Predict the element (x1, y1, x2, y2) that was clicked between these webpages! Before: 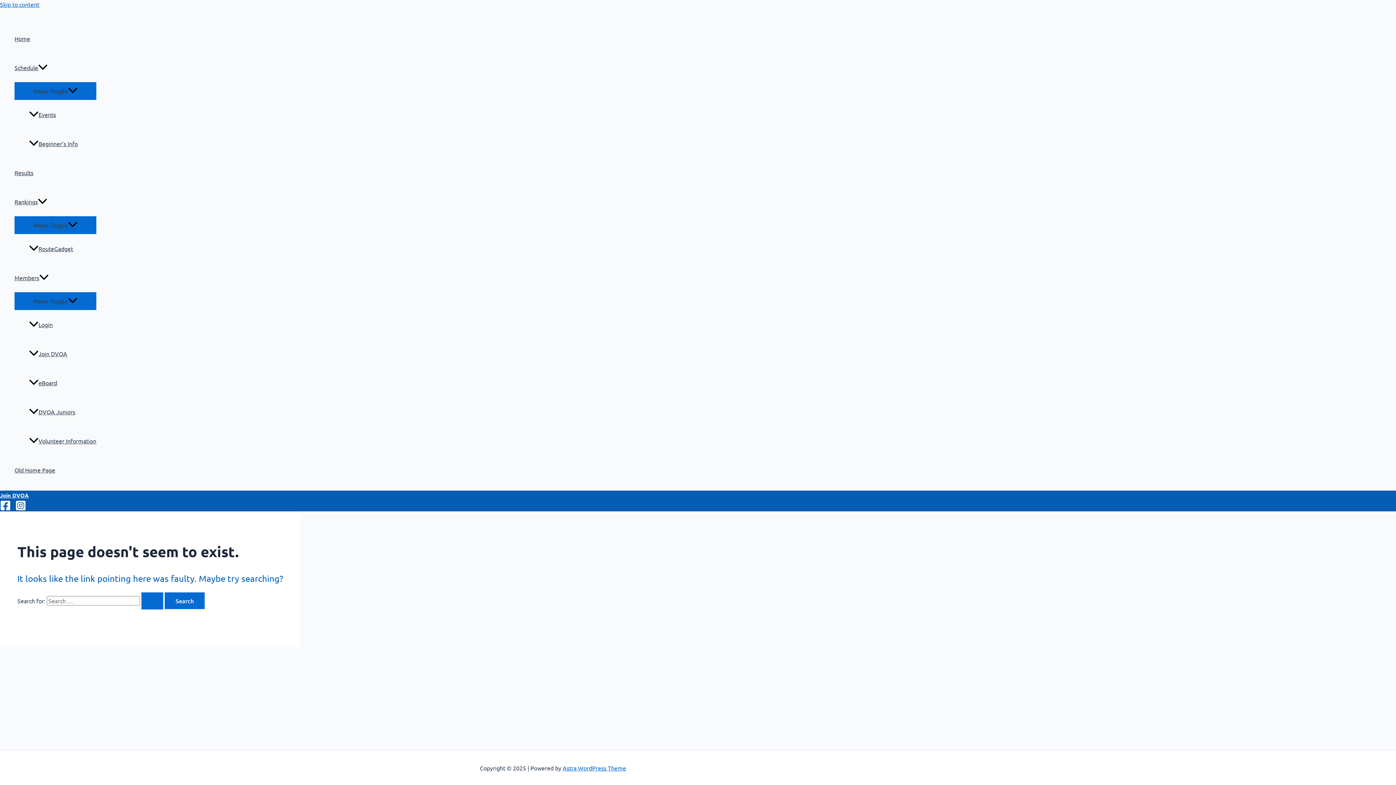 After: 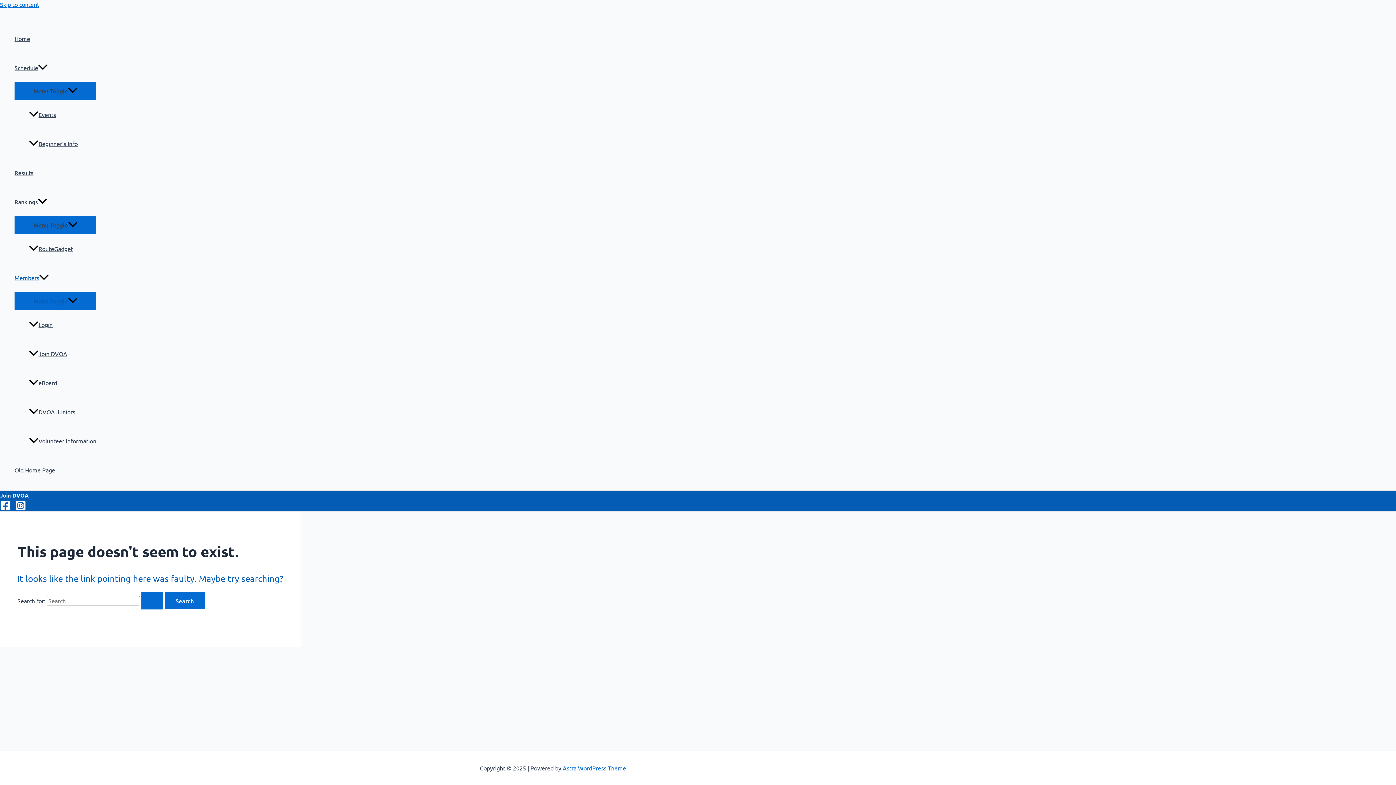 Action: bbox: (14, 263, 96, 292) label: Members